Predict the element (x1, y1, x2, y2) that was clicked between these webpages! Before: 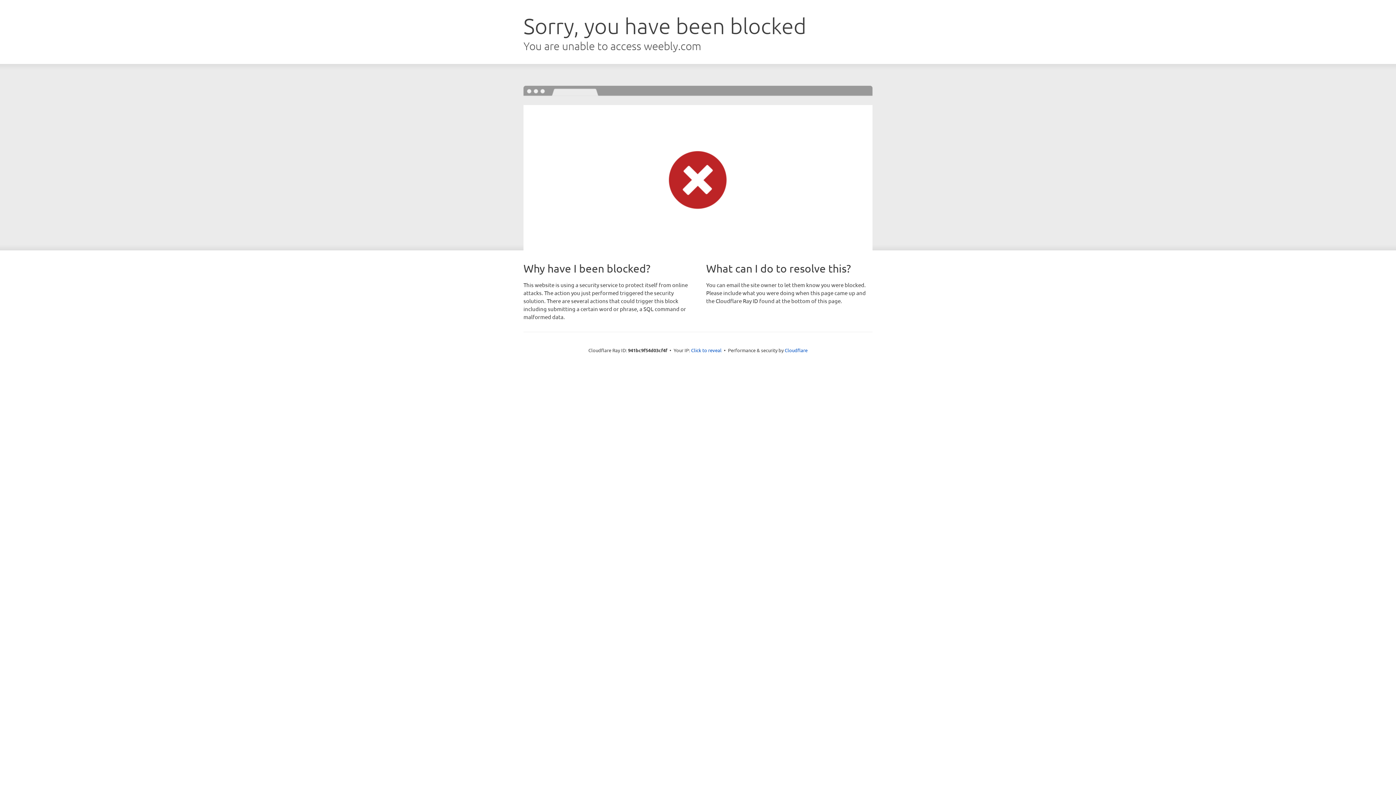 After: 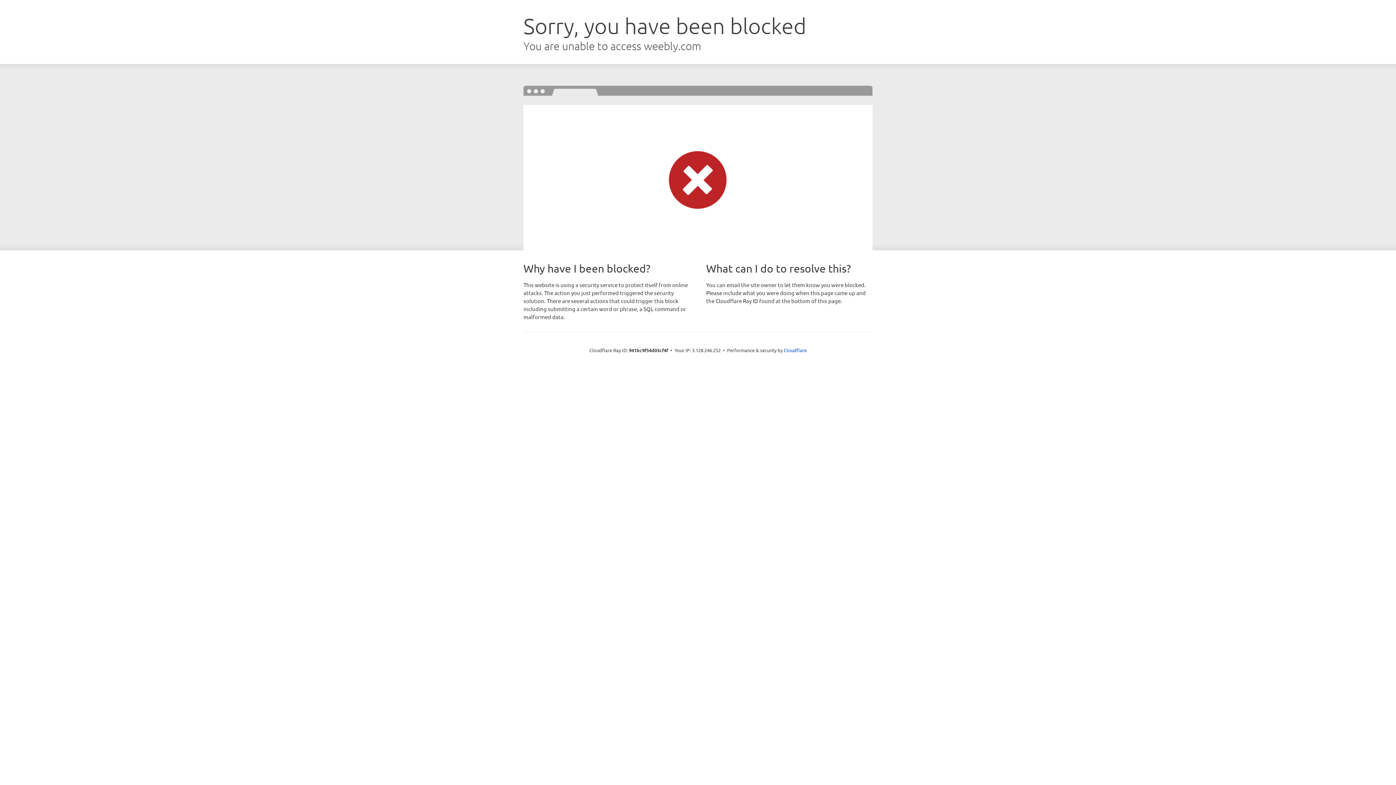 Action: bbox: (691, 346, 721, 353) label: Click to reveal